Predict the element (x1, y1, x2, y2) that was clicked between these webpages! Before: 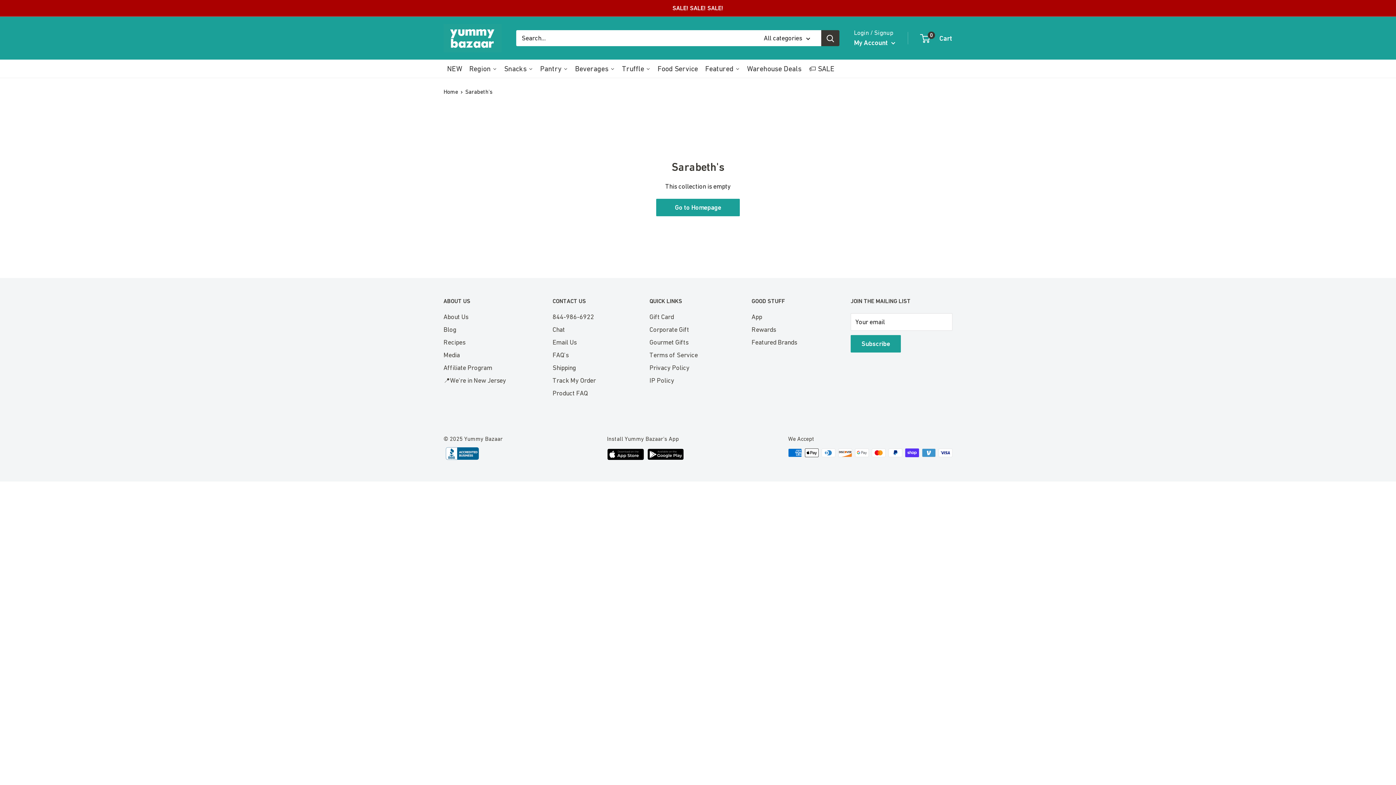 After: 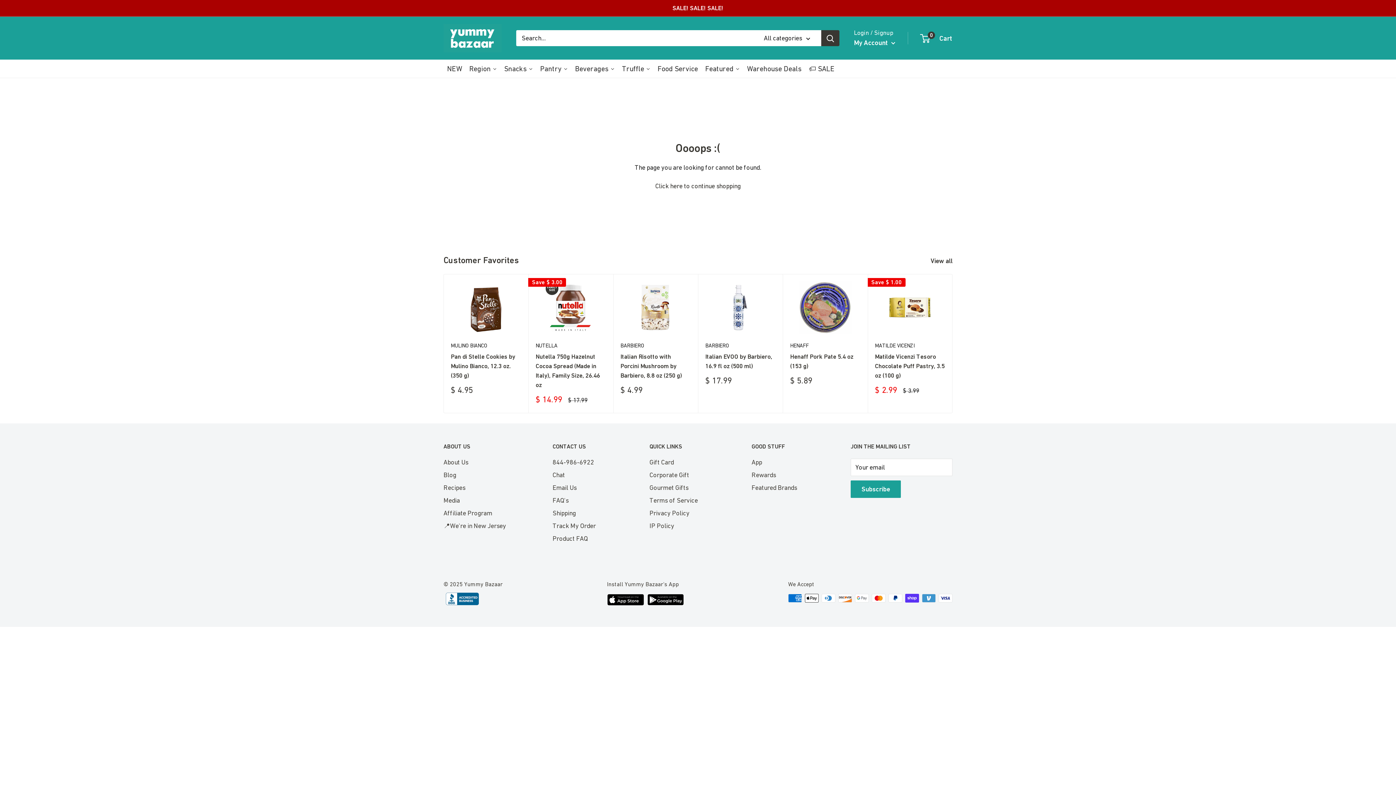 Action: bbox: (649, 310, 726, 323) label: Gift Card